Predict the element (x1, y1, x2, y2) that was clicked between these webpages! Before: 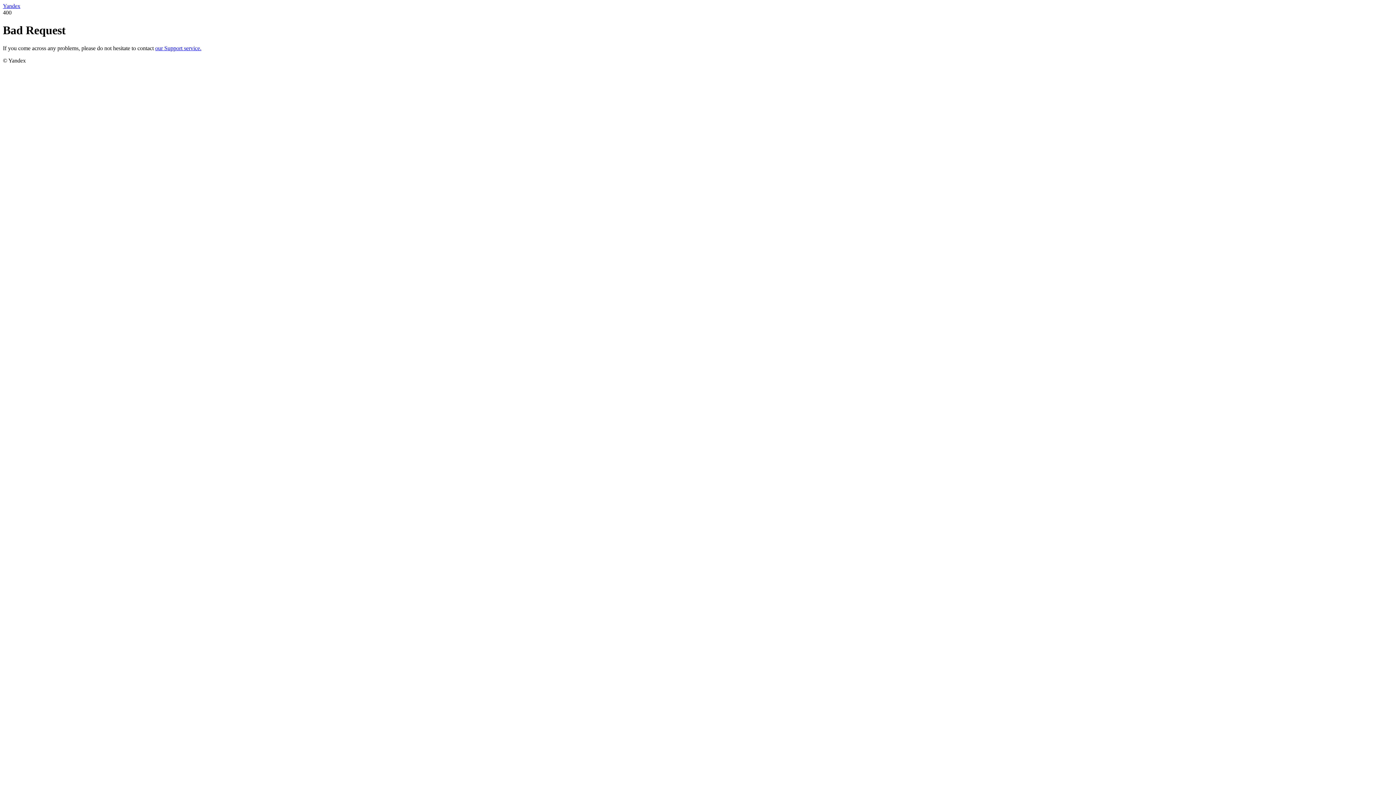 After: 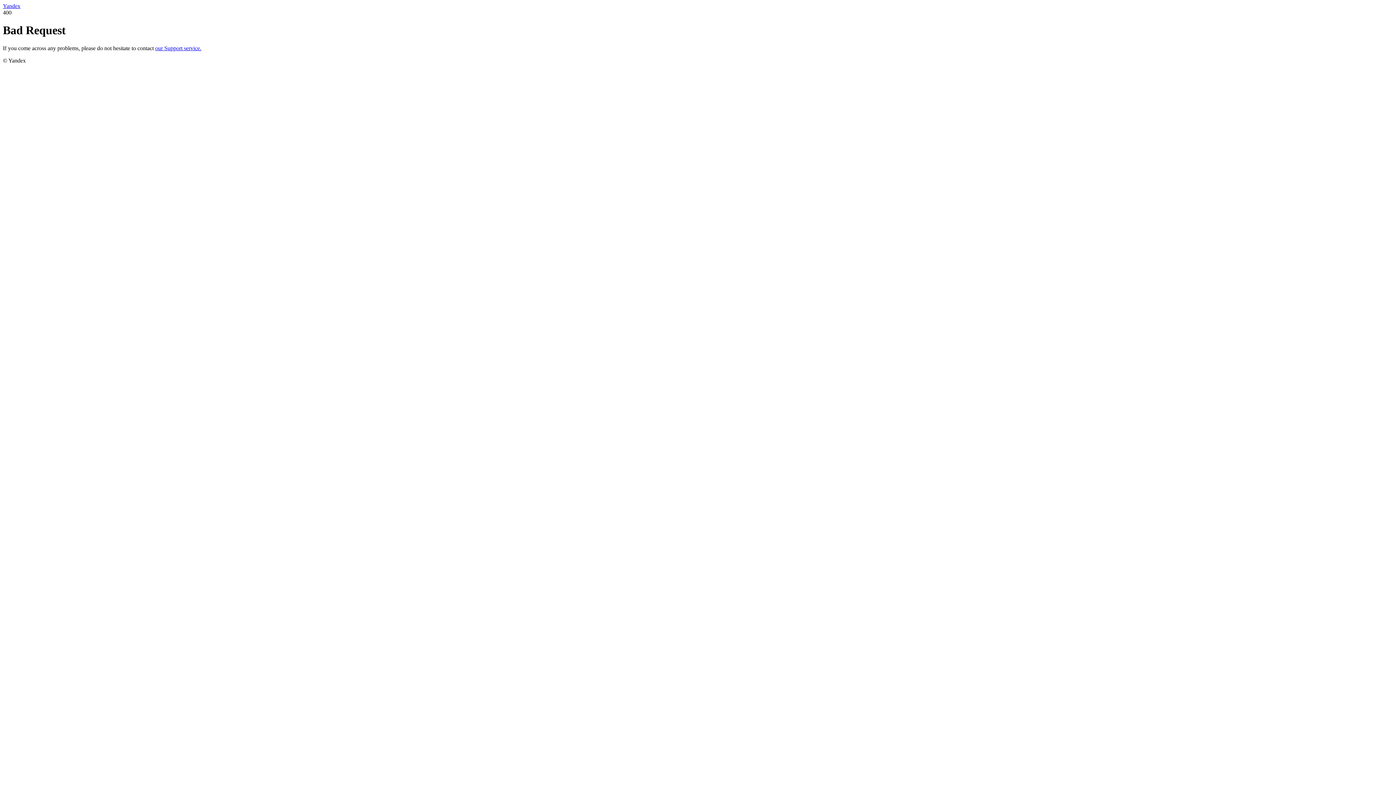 Action: label: Yandex bbox: (2, 2, 20, 9)